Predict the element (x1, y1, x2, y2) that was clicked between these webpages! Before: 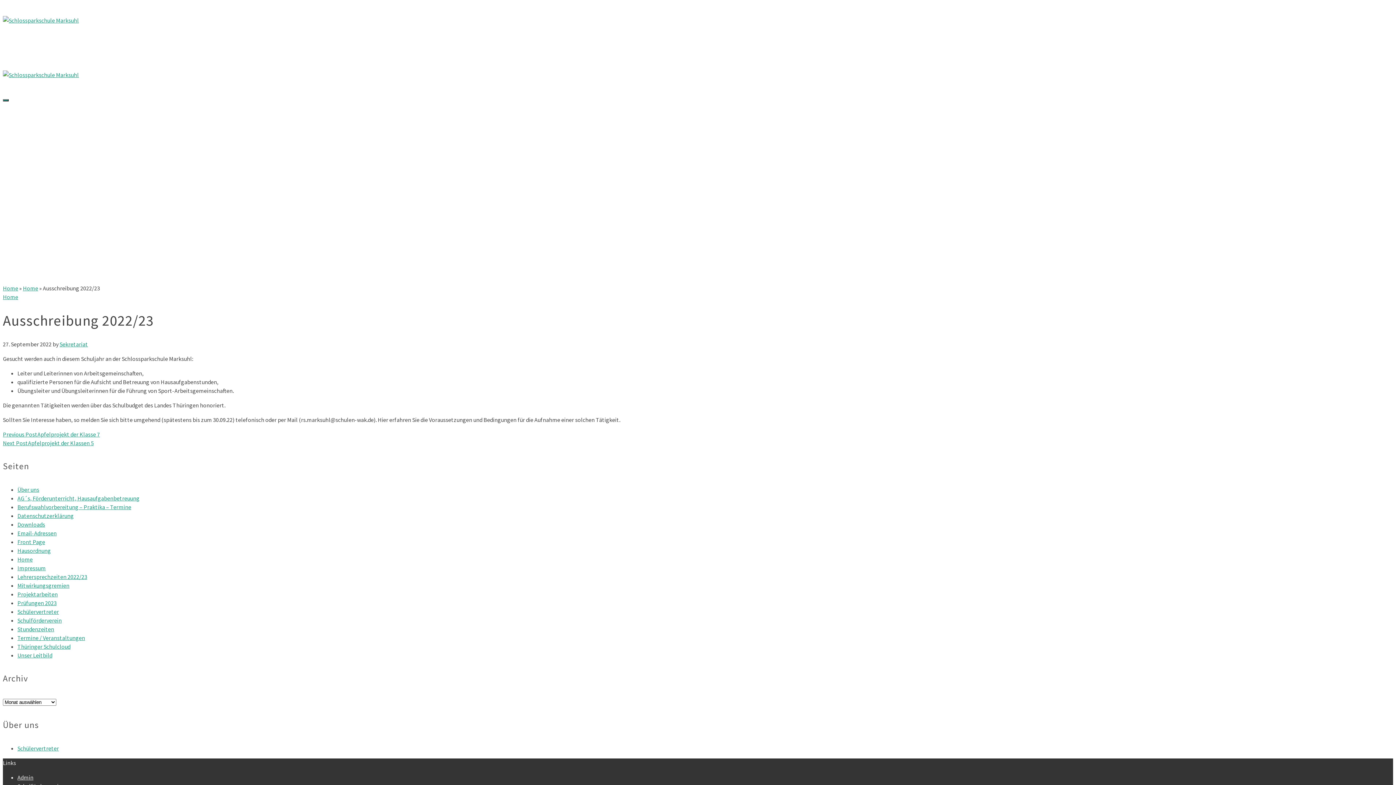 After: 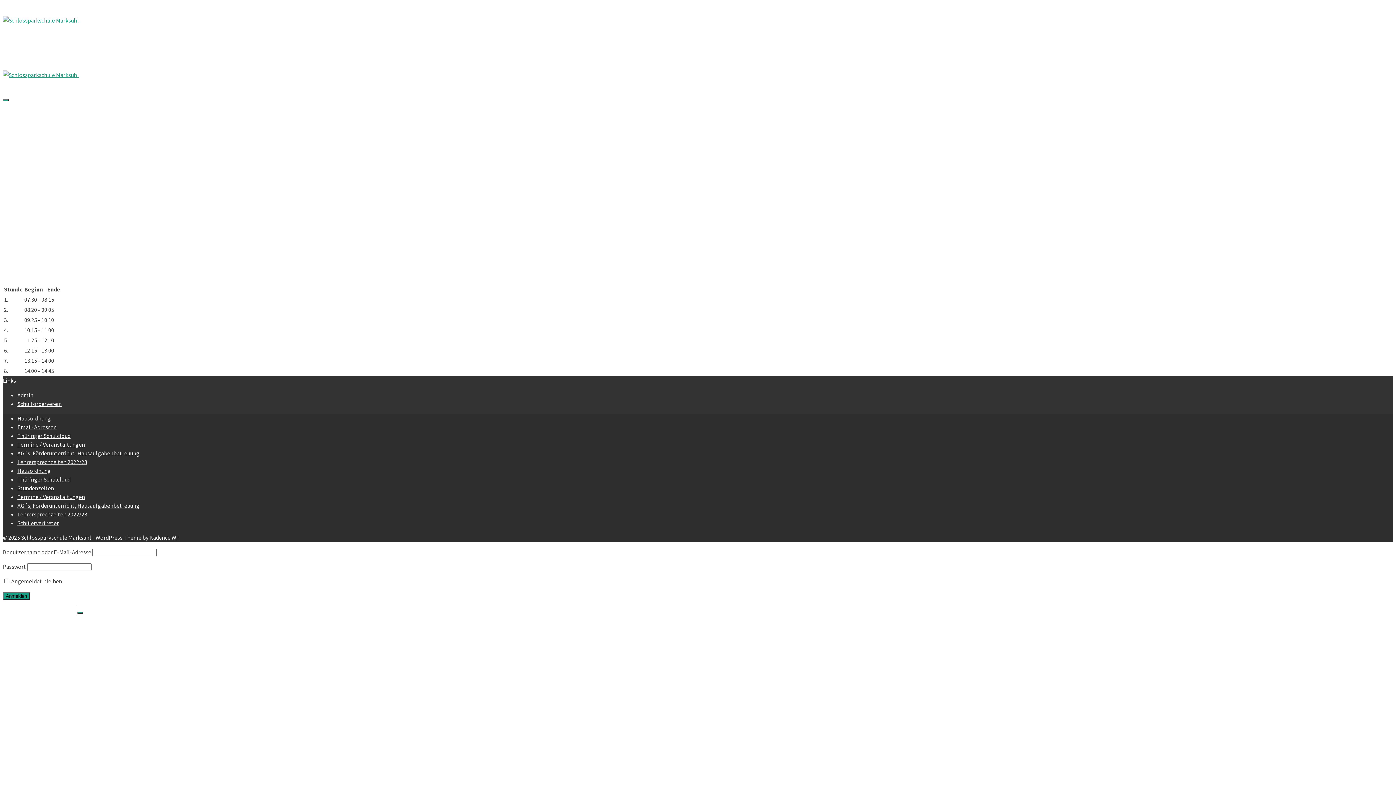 Action: label: Stundenzeiten bbox: (17, 625, 54, 633)